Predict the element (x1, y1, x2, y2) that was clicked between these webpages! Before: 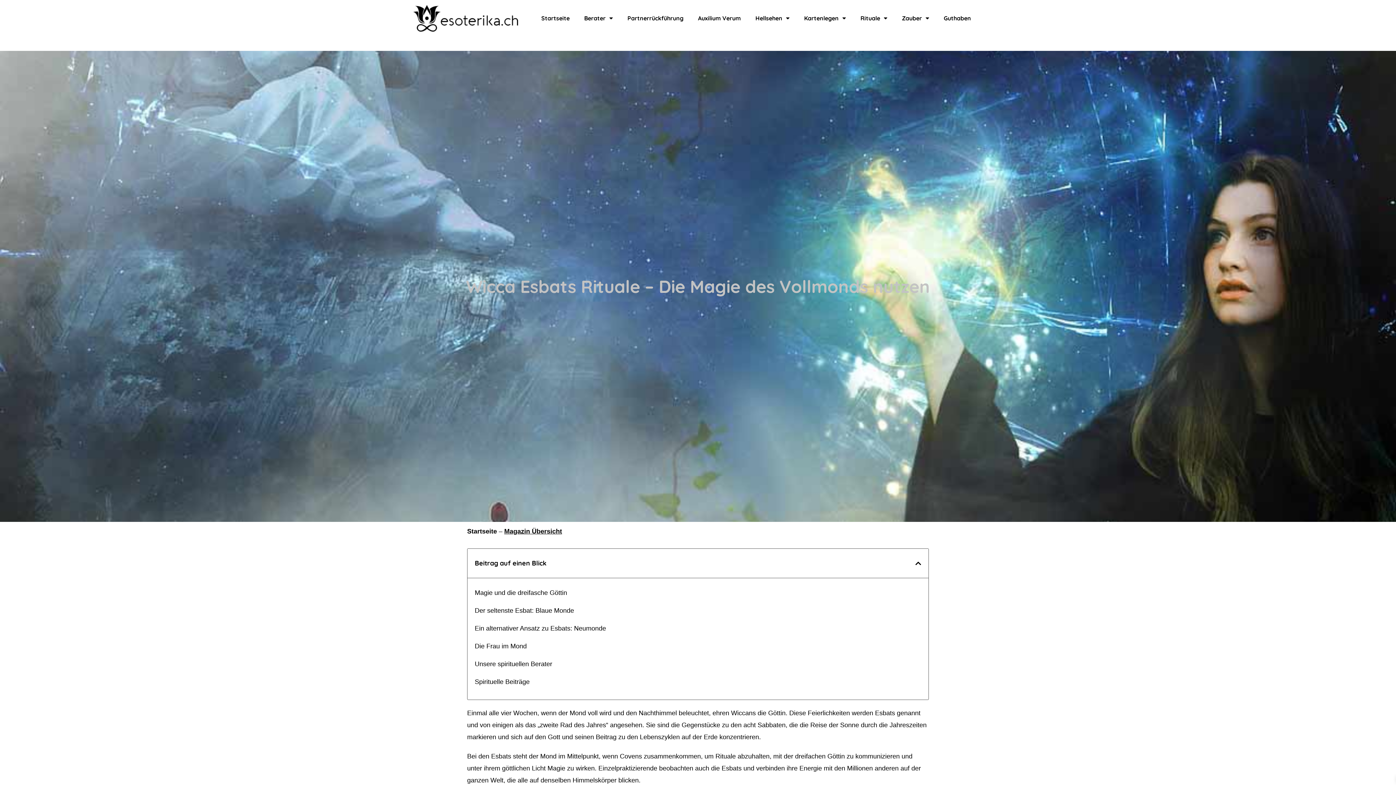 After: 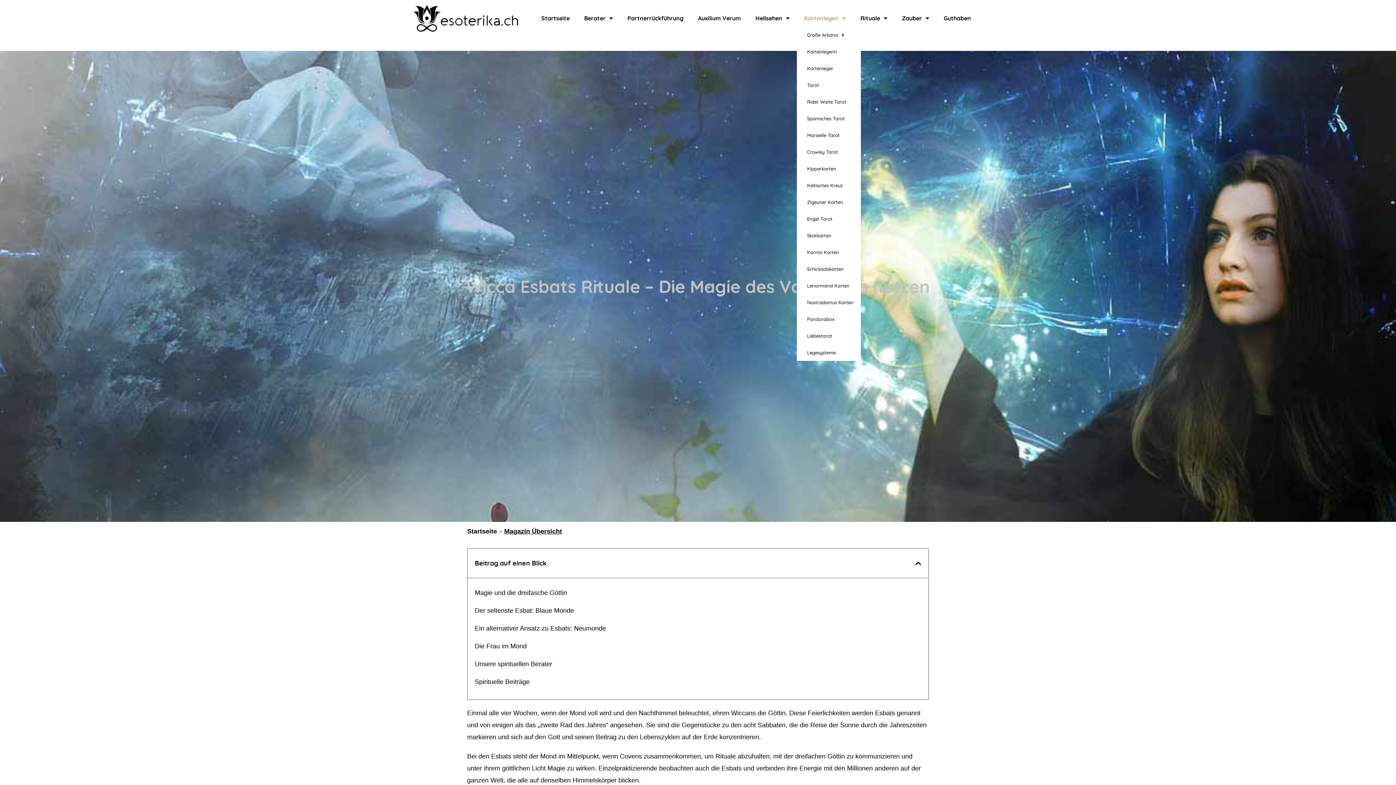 Action: label: Kartenlegen bbox: (797, 9, 853, 26)